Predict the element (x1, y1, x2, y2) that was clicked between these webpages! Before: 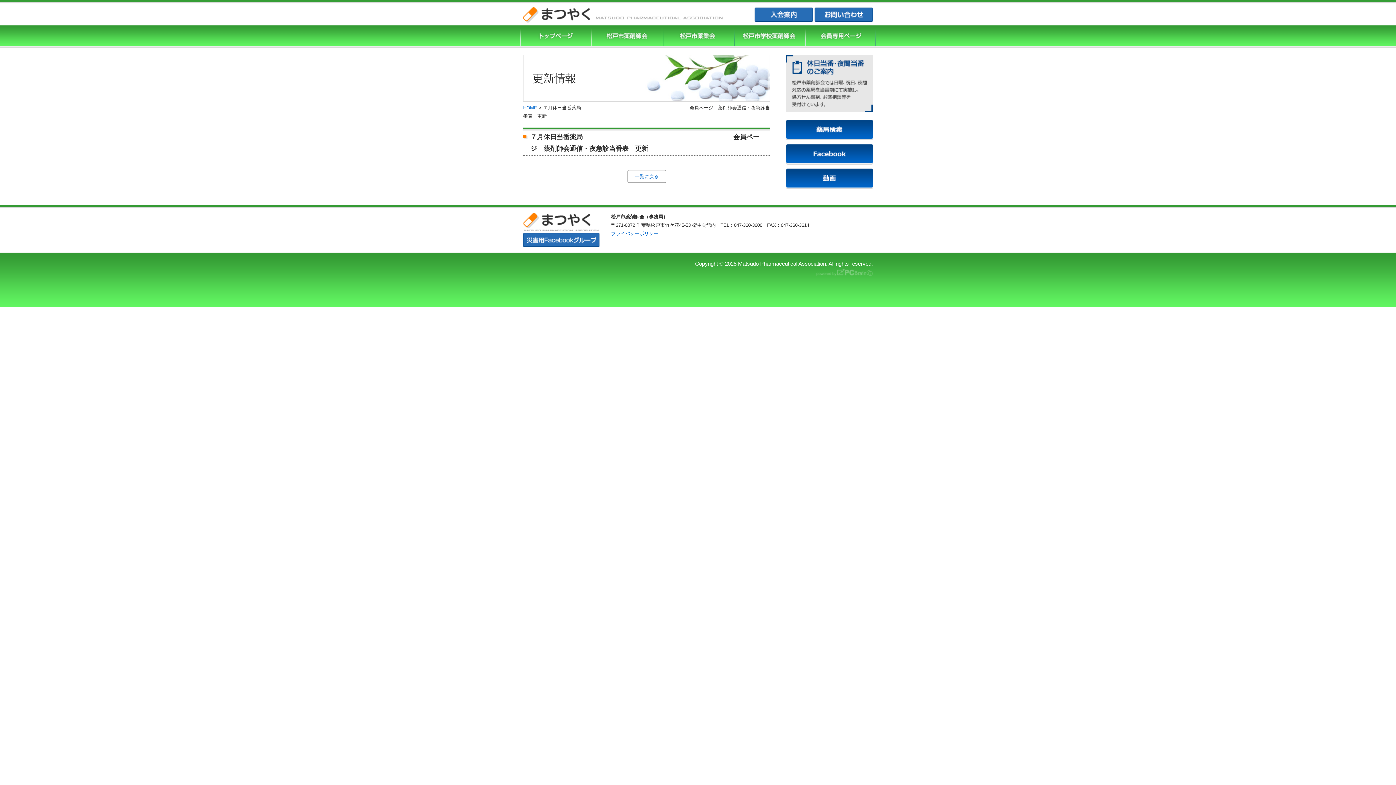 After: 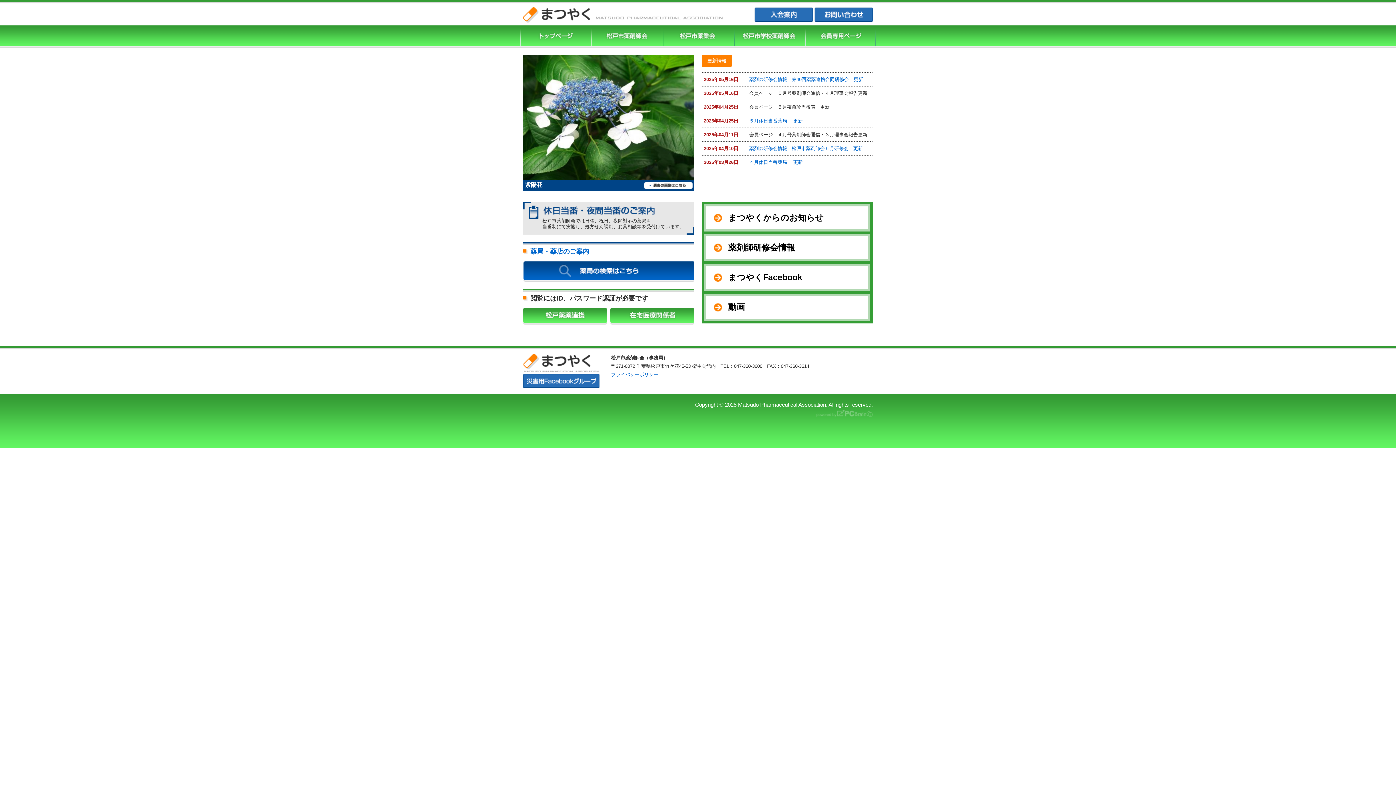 Action: bbox: (523, 9, 723, 20)